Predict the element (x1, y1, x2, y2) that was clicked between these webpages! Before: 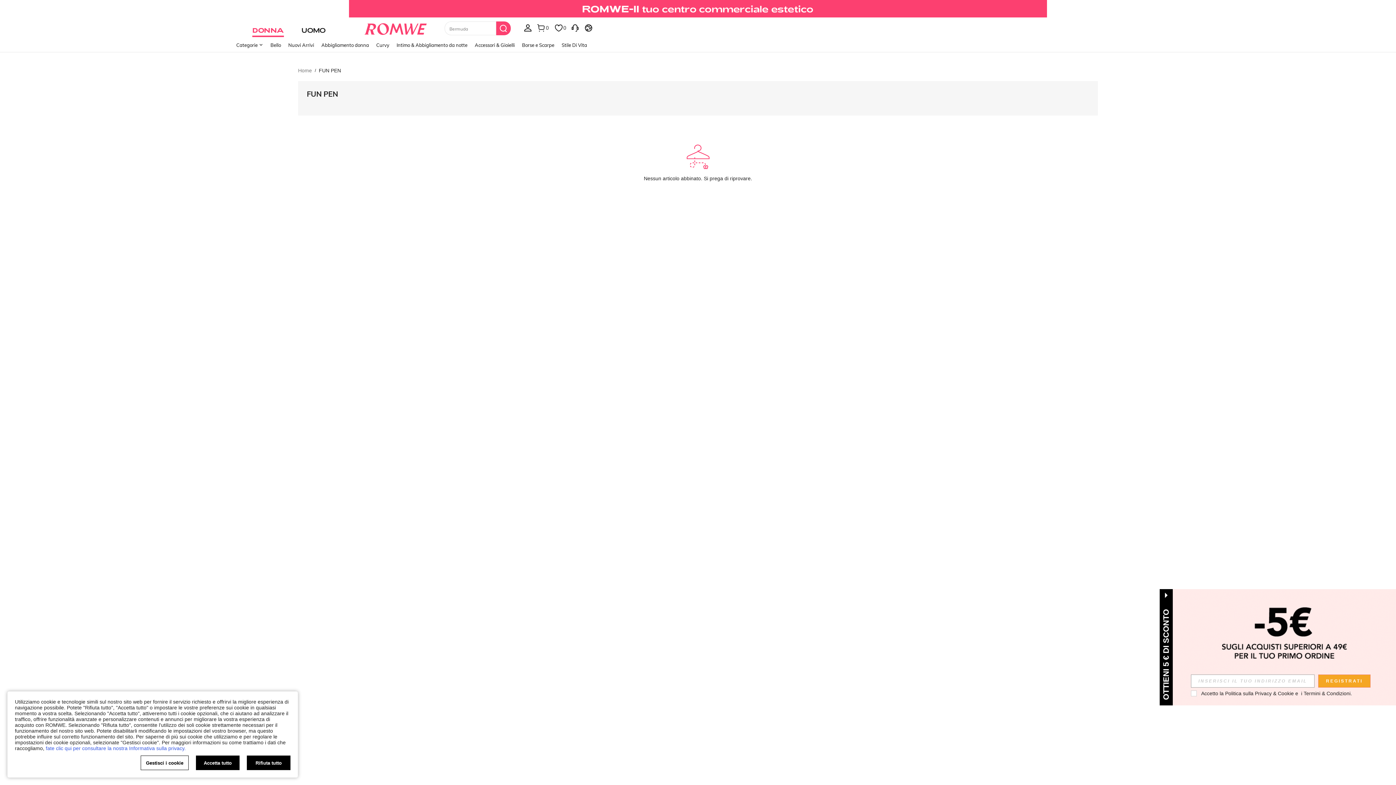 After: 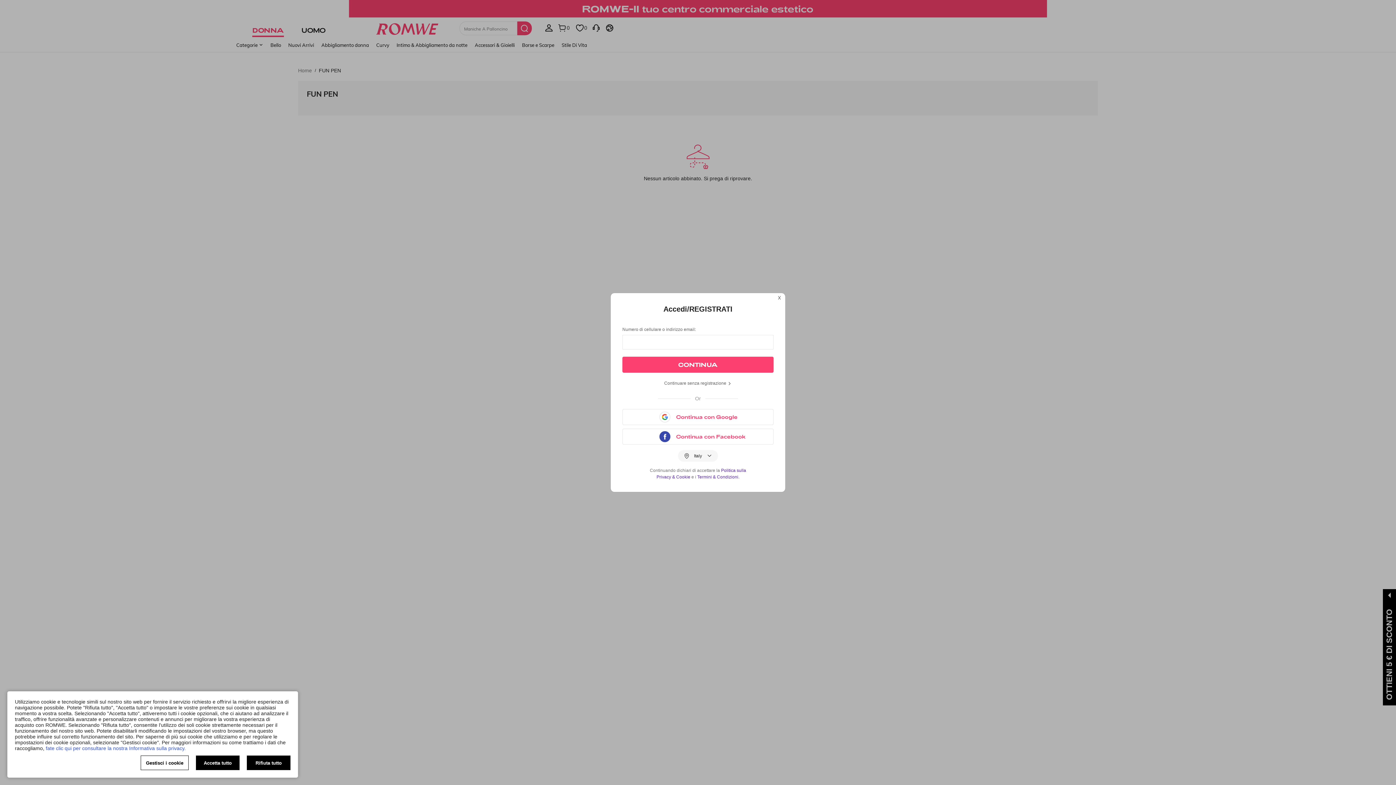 Action: label: Servizio di clientiCosa possiamo fare per voi? bbox: (585, 23, 594, 32)